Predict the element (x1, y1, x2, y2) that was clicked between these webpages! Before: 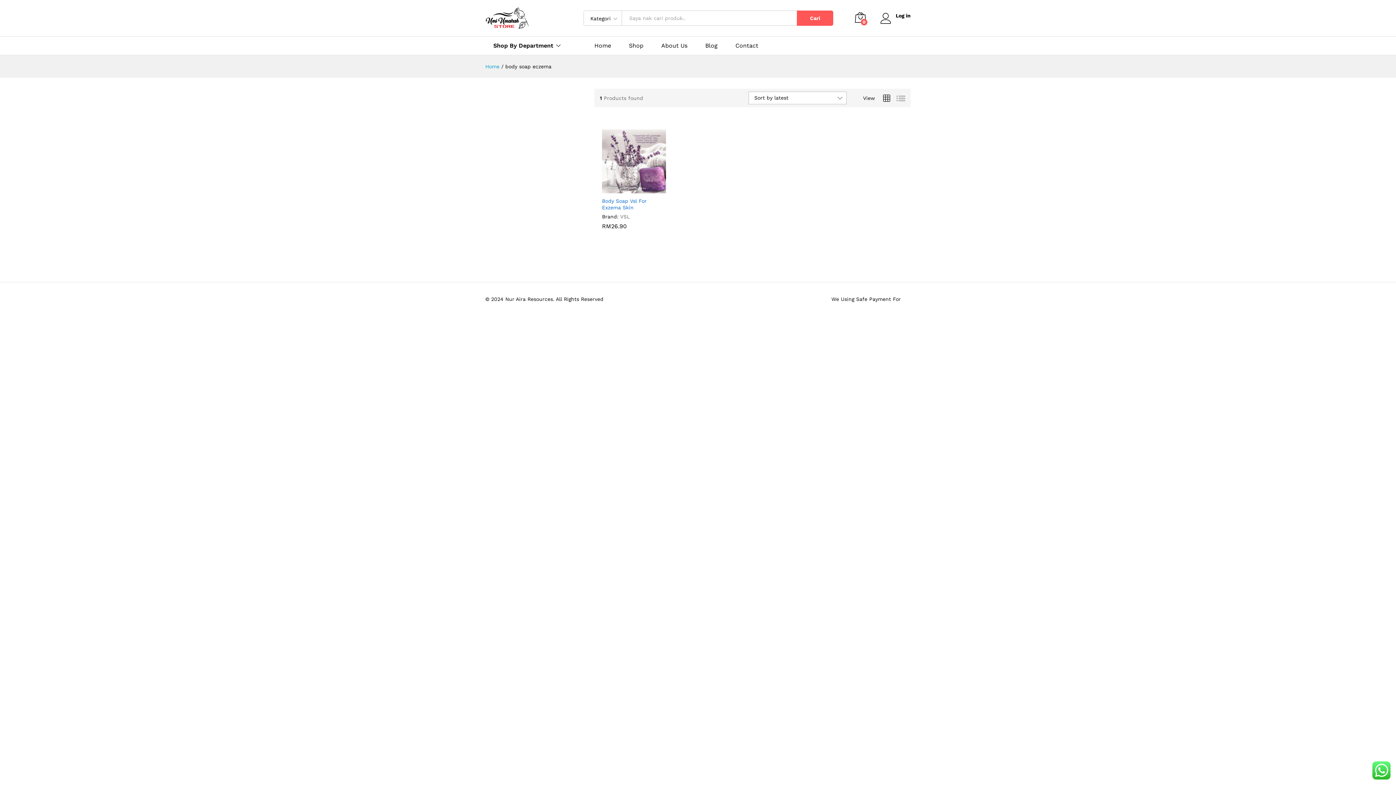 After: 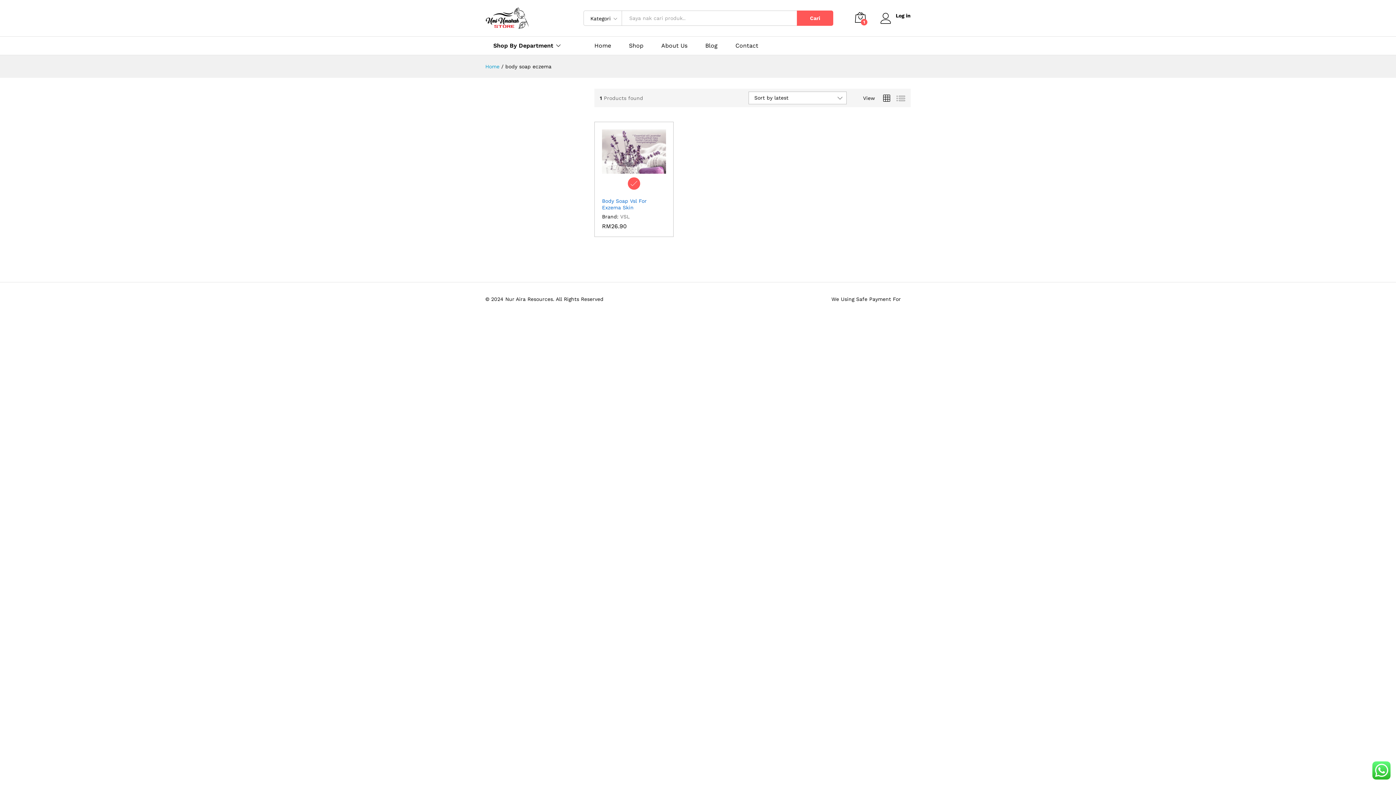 Action: label: Add to cart: “Body Soap Vsl For Exzema Skin” bbox: (627, 182, 640, 195)